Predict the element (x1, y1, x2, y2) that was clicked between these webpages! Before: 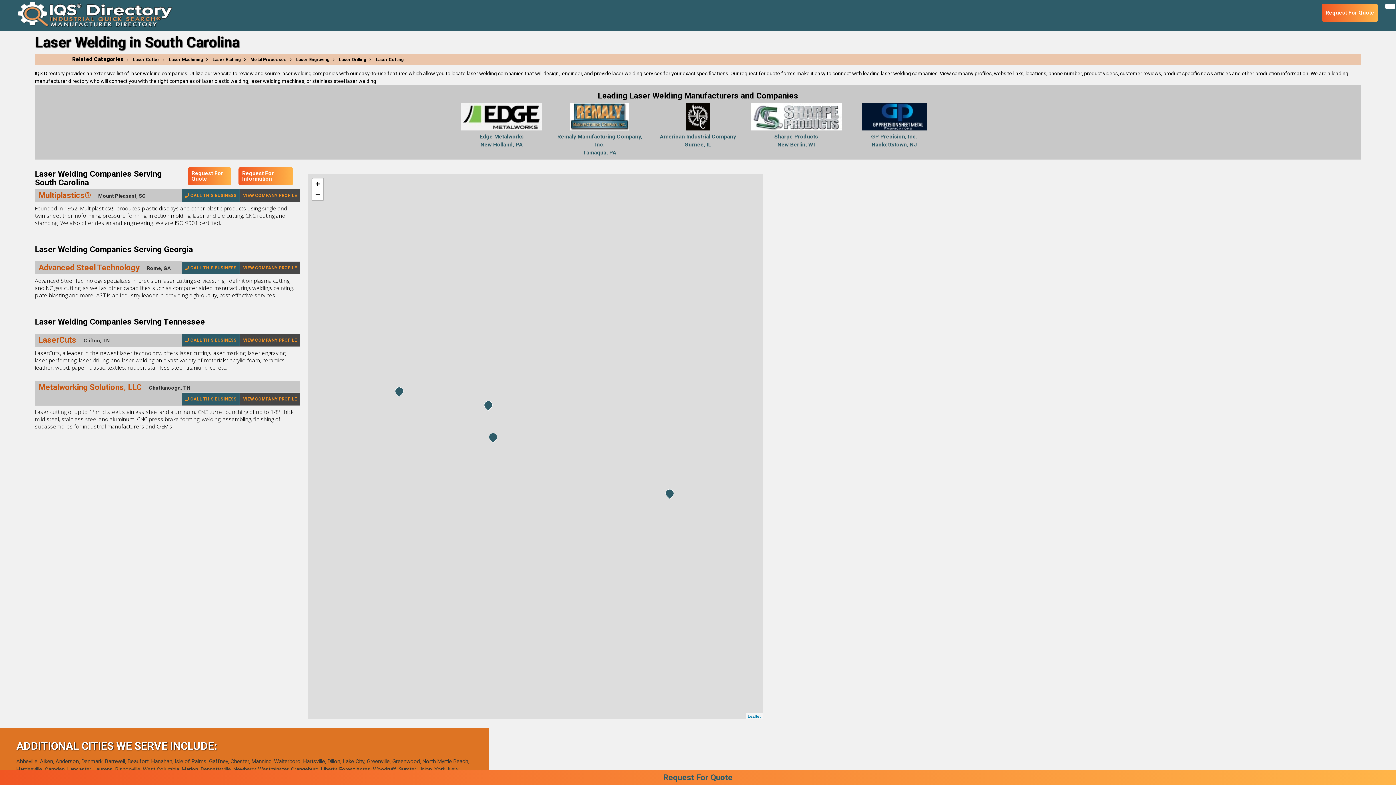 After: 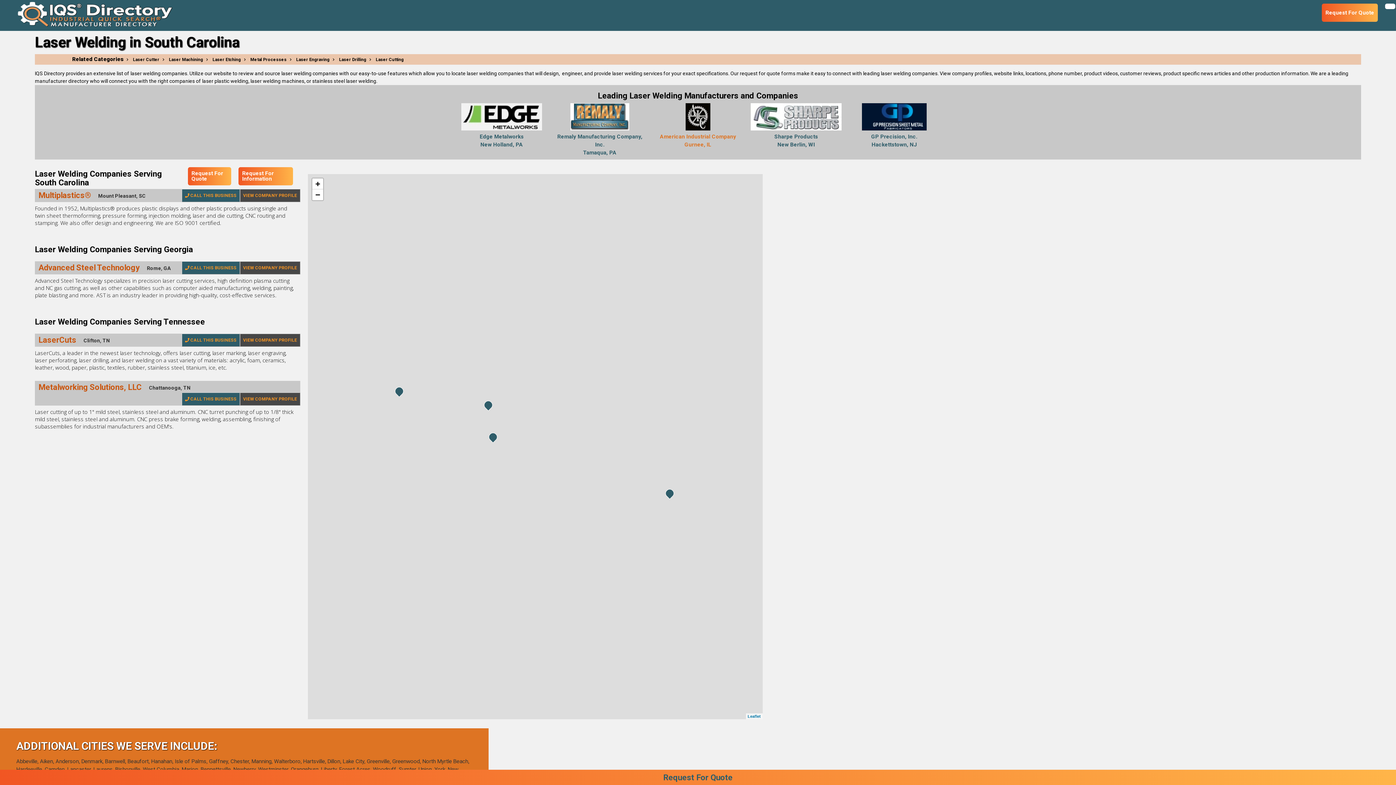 Action: bbox: (652, 125, 743, 148) label: American Industrial Company
Gurnee, IL